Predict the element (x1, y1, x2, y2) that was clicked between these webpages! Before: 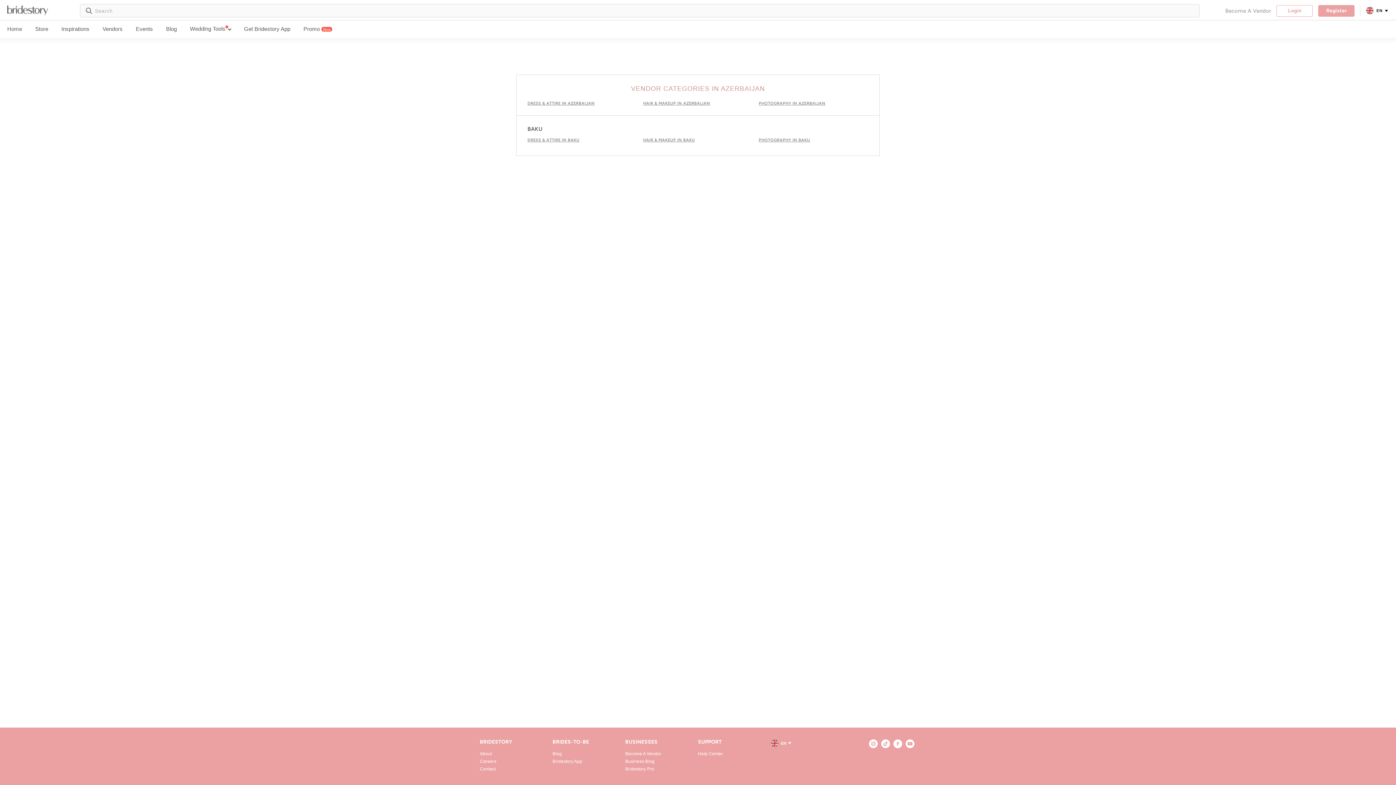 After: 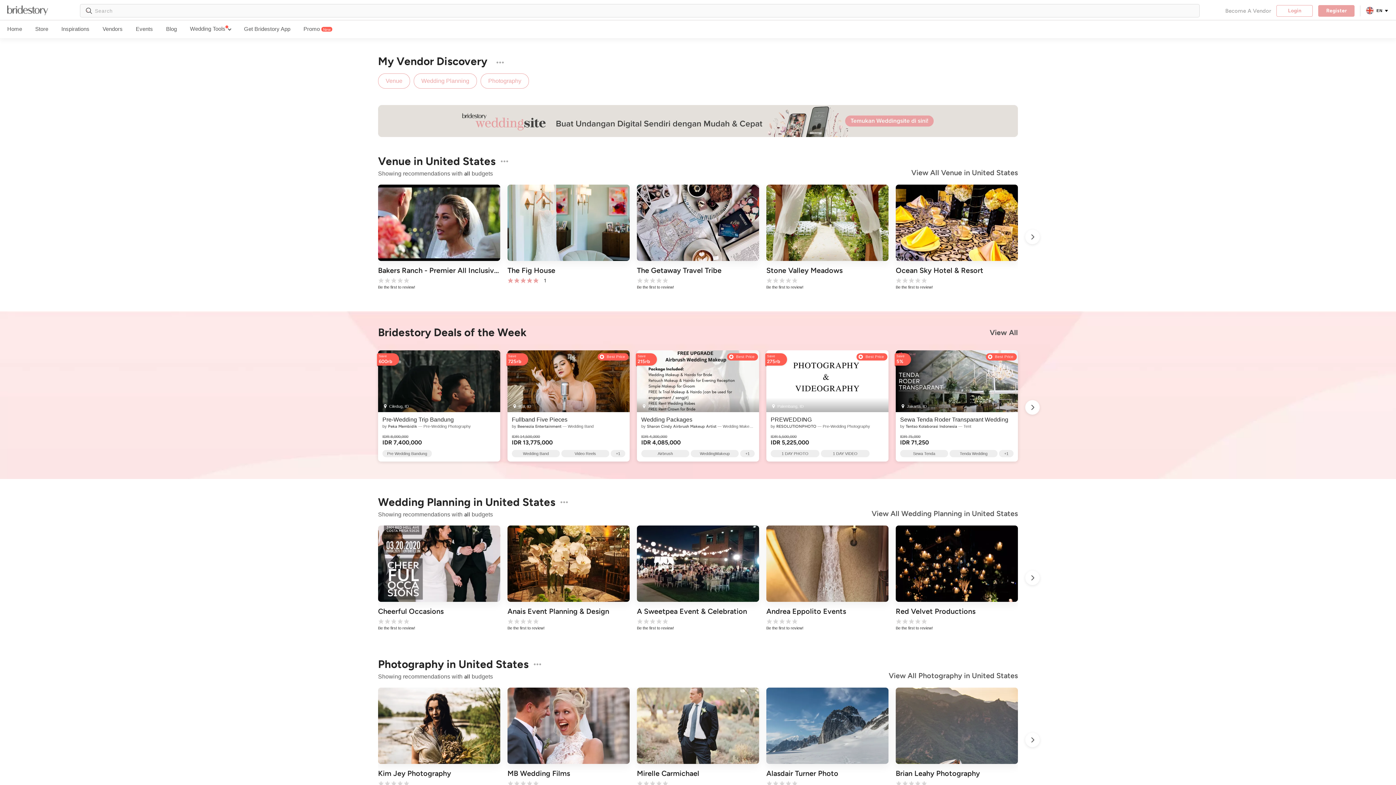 Action: label: Careers bbox: (480, 759, 496, 764)